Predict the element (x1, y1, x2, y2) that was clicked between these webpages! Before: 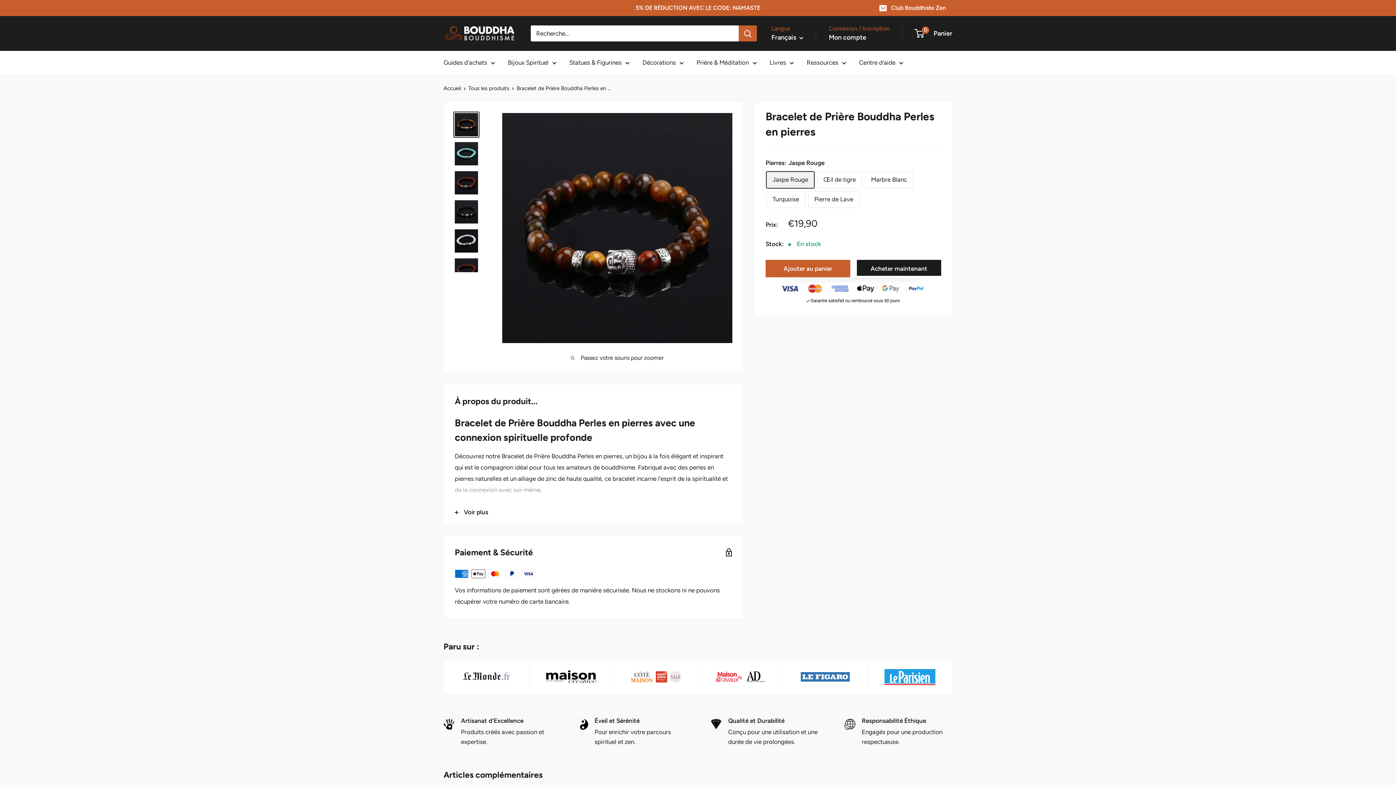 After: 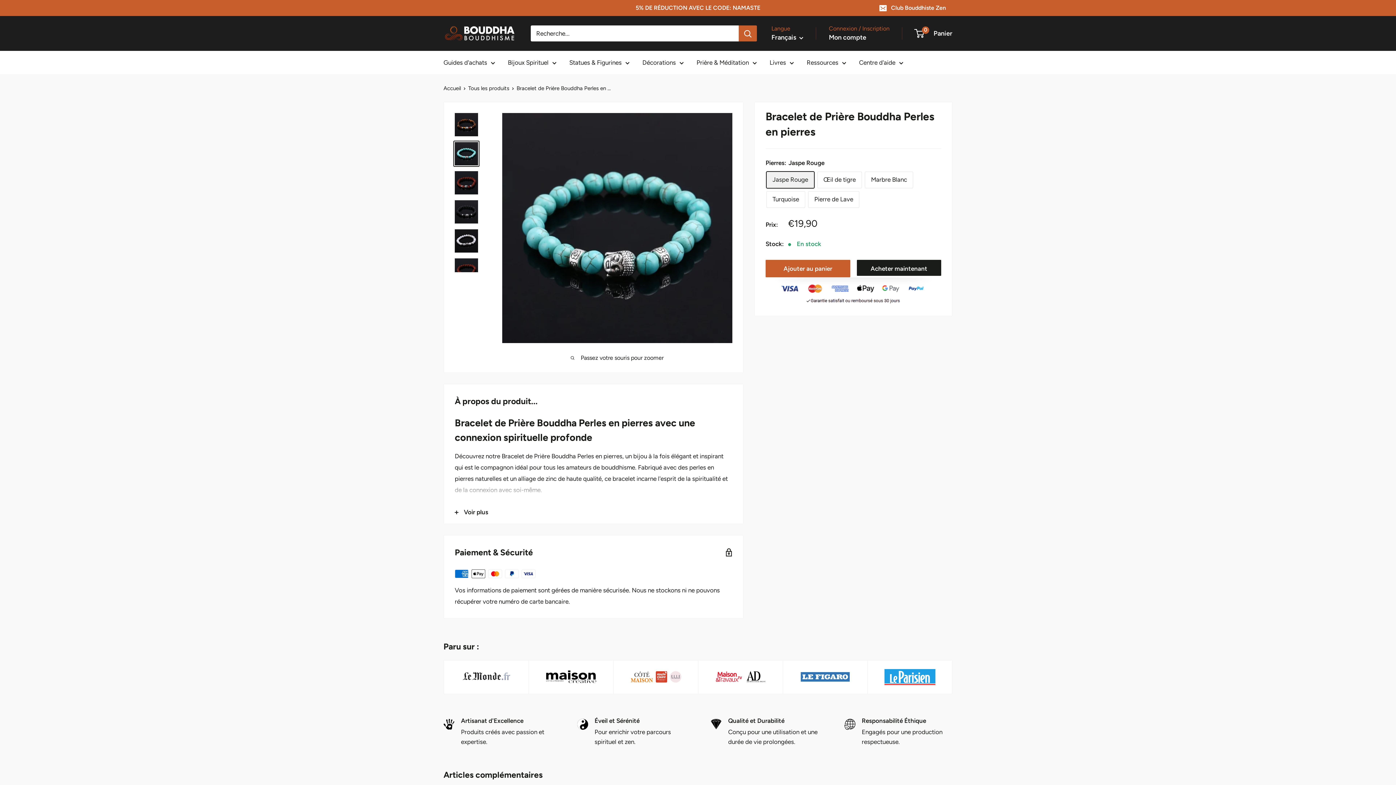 Action: bbox: (453, 140, 479, 166)